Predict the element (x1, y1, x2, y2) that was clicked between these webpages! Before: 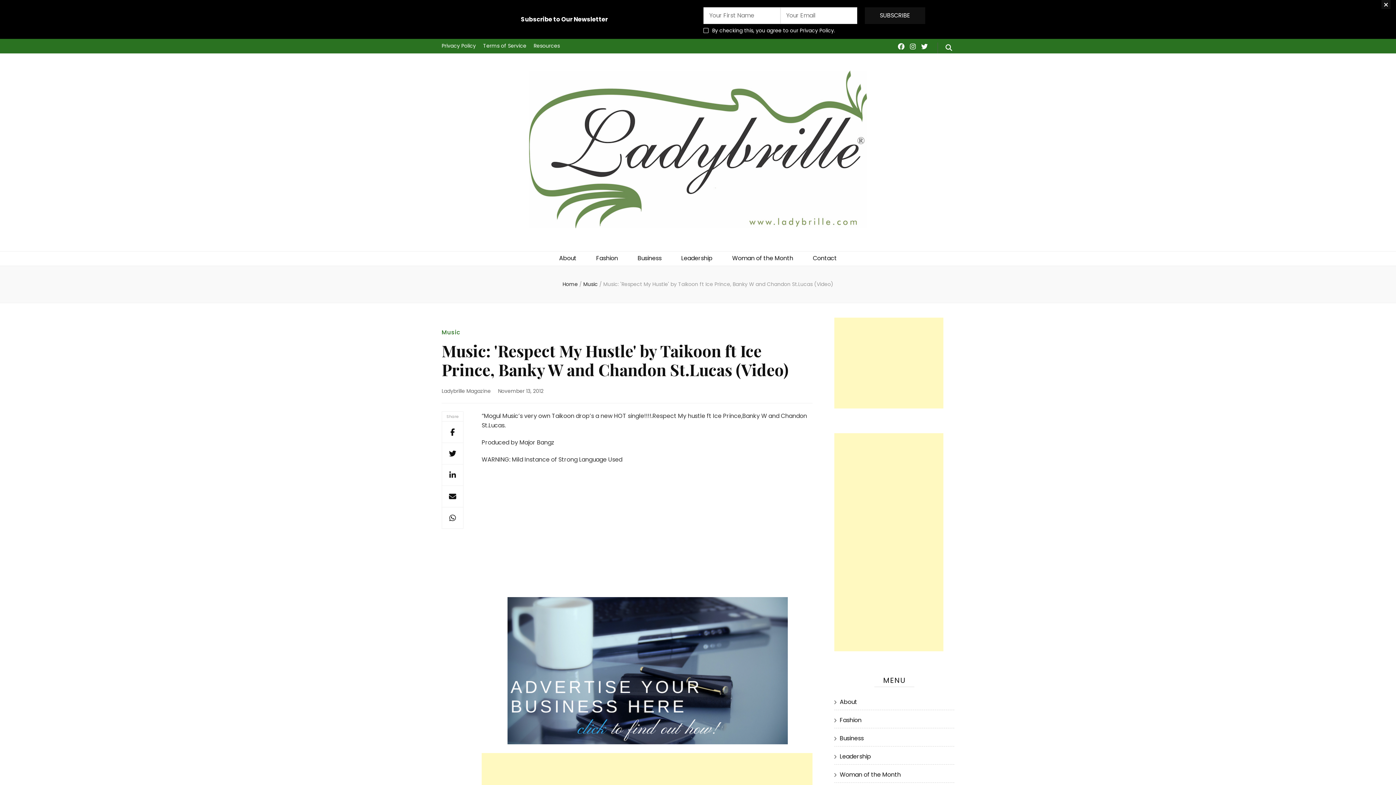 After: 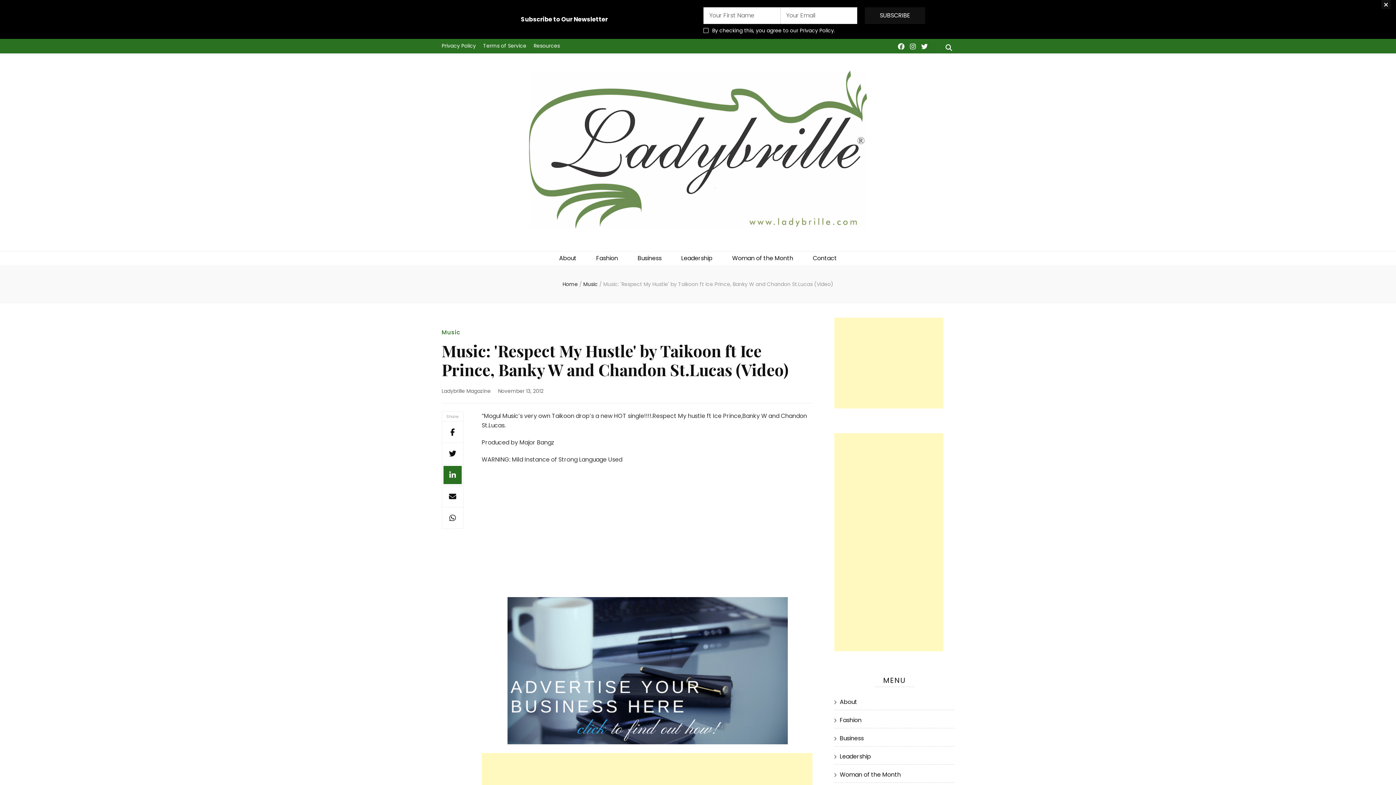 Action: bbox: (443, 466, 461, 484)